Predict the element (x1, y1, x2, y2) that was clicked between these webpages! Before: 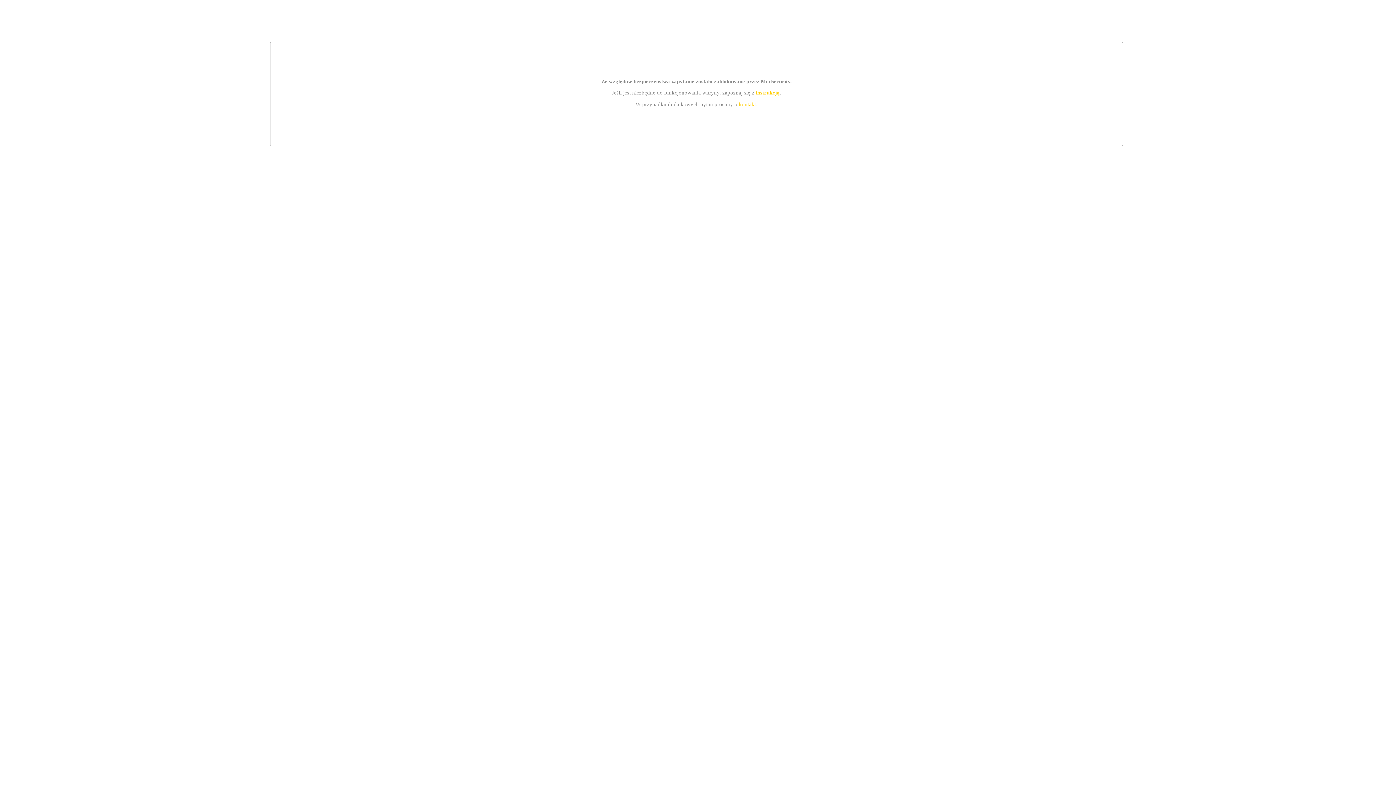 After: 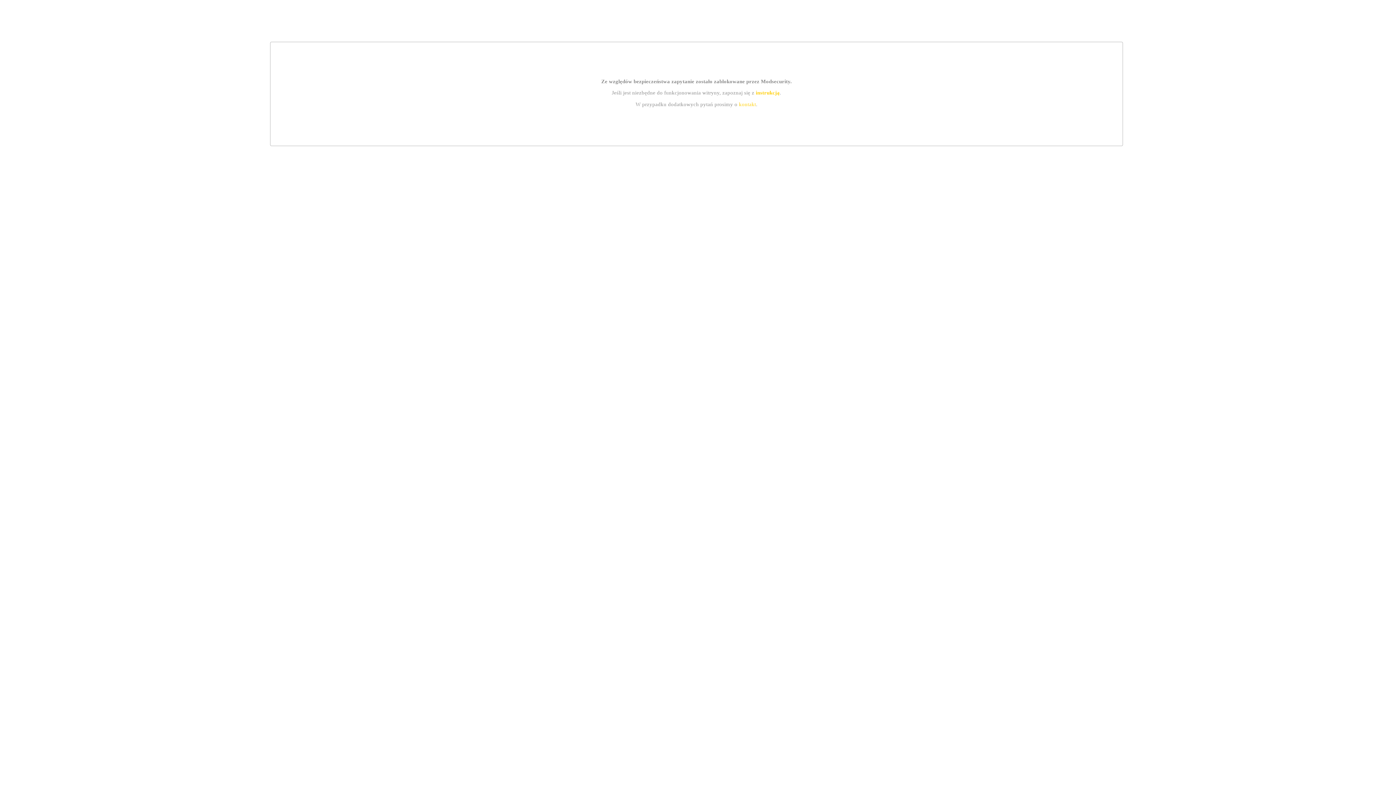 Action: label: kontakt bbox: (739, 101, 756, 107)